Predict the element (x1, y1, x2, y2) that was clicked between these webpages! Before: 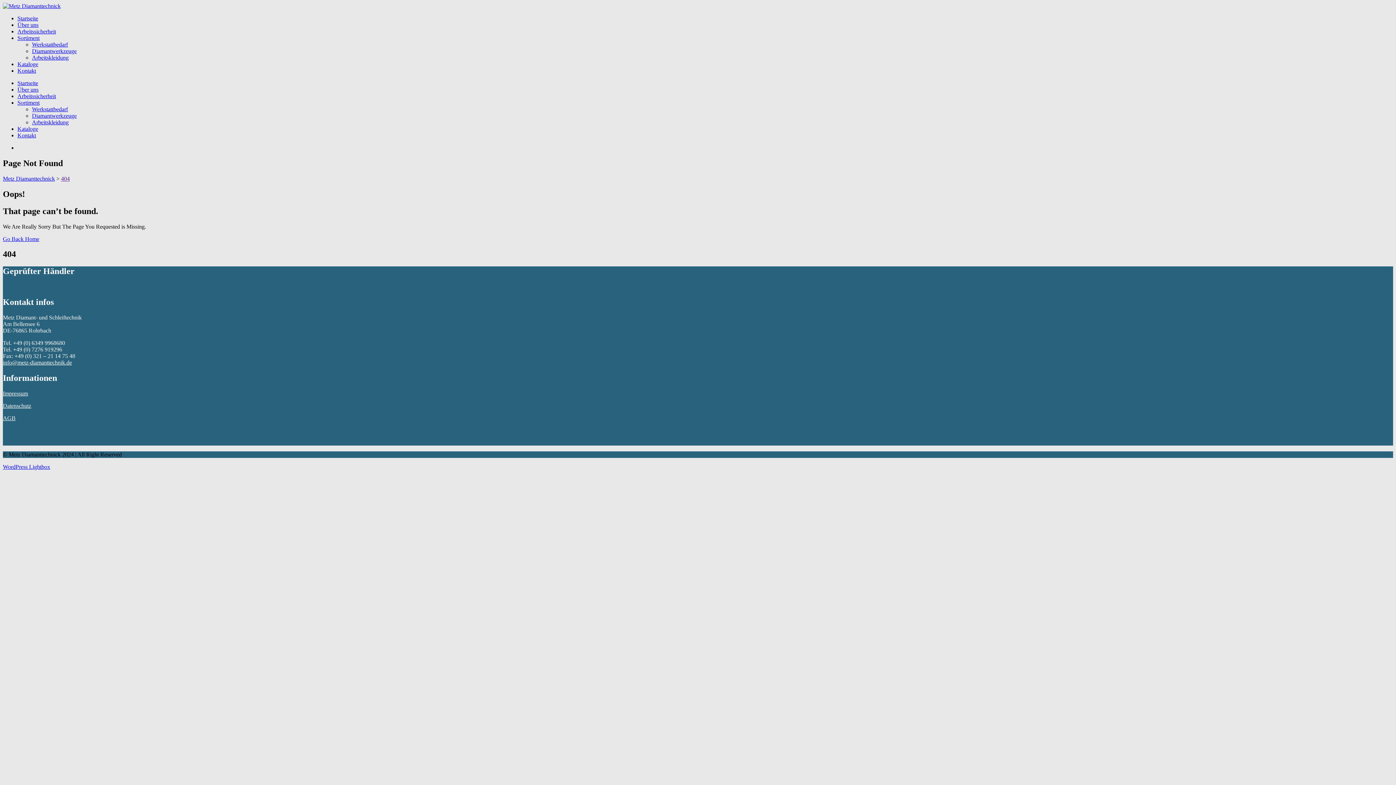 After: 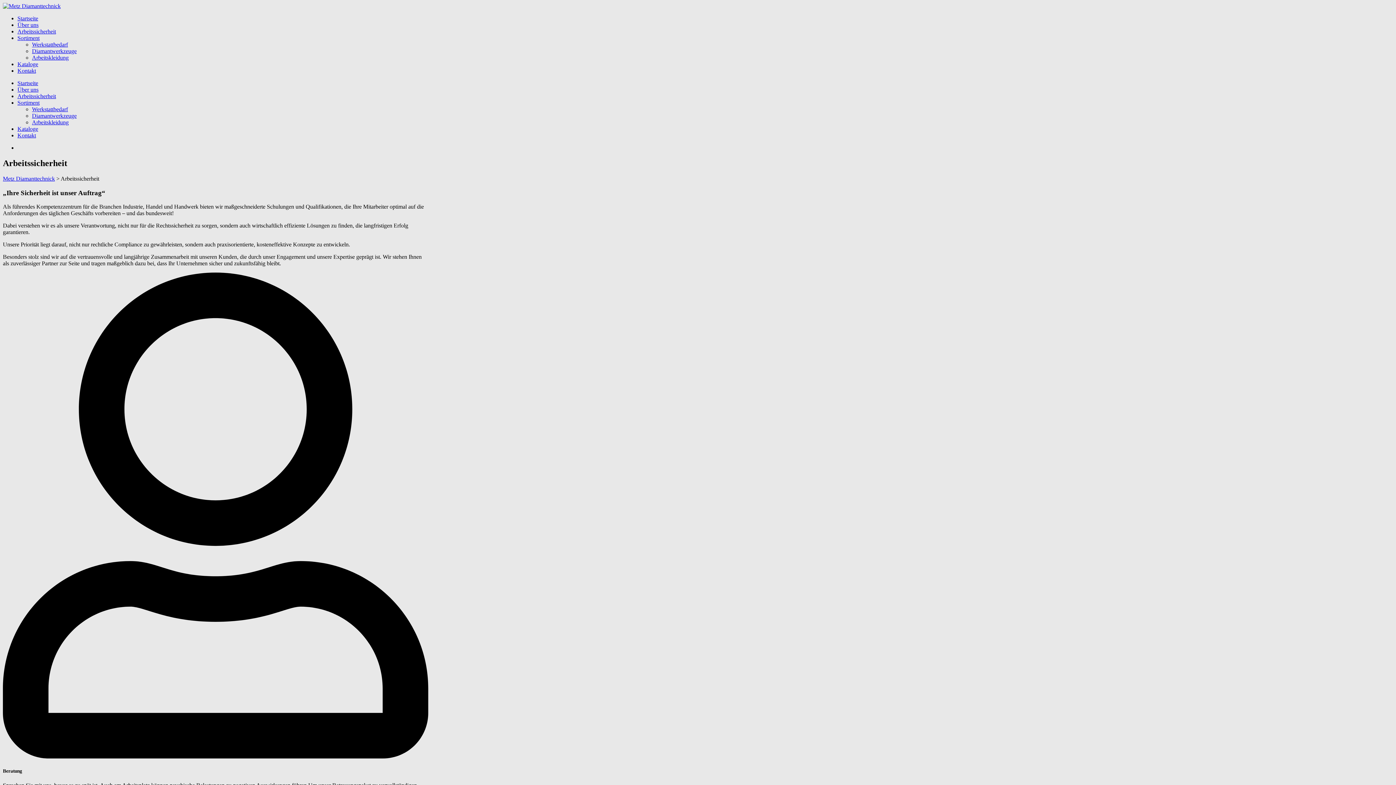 Action: bbox: (17, 28, 56, 34) label: Arbeitssicherheit